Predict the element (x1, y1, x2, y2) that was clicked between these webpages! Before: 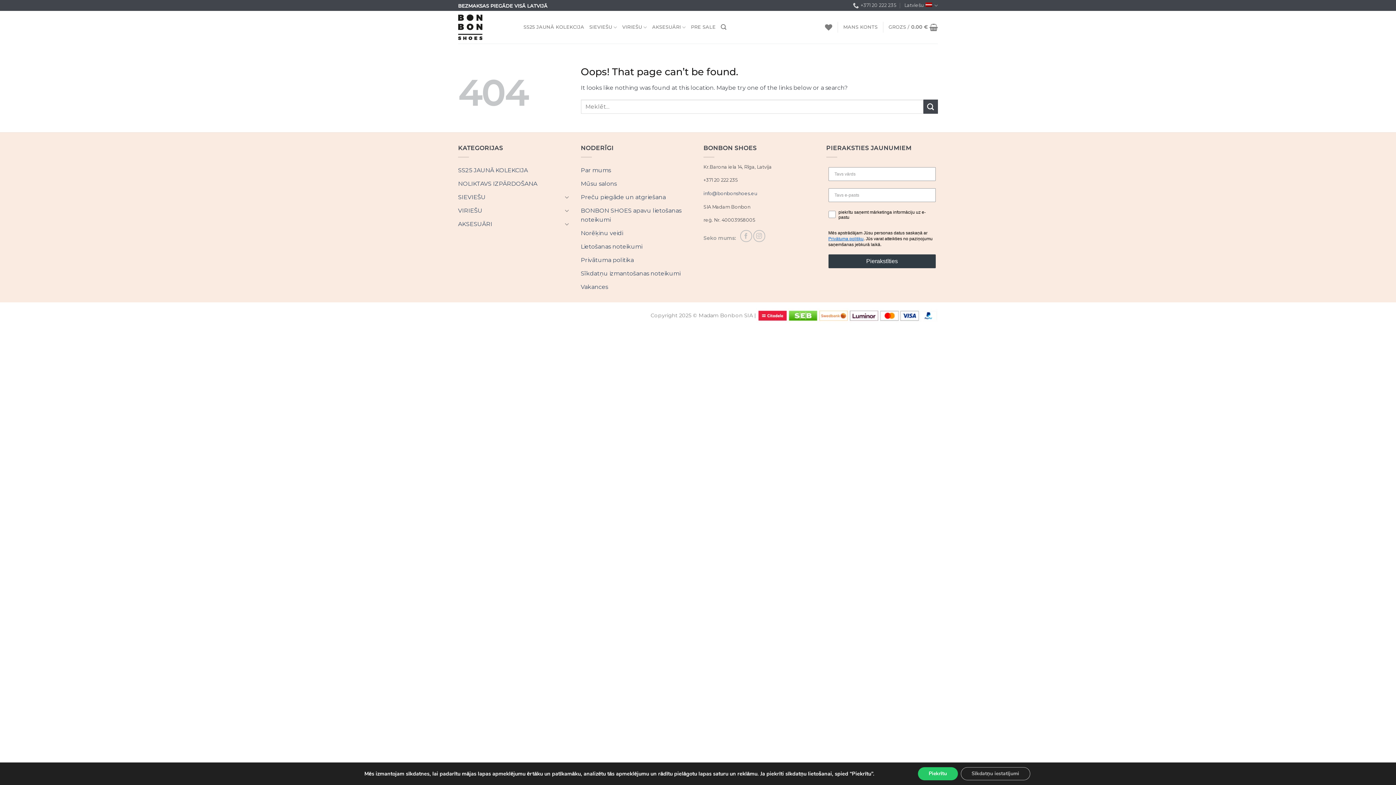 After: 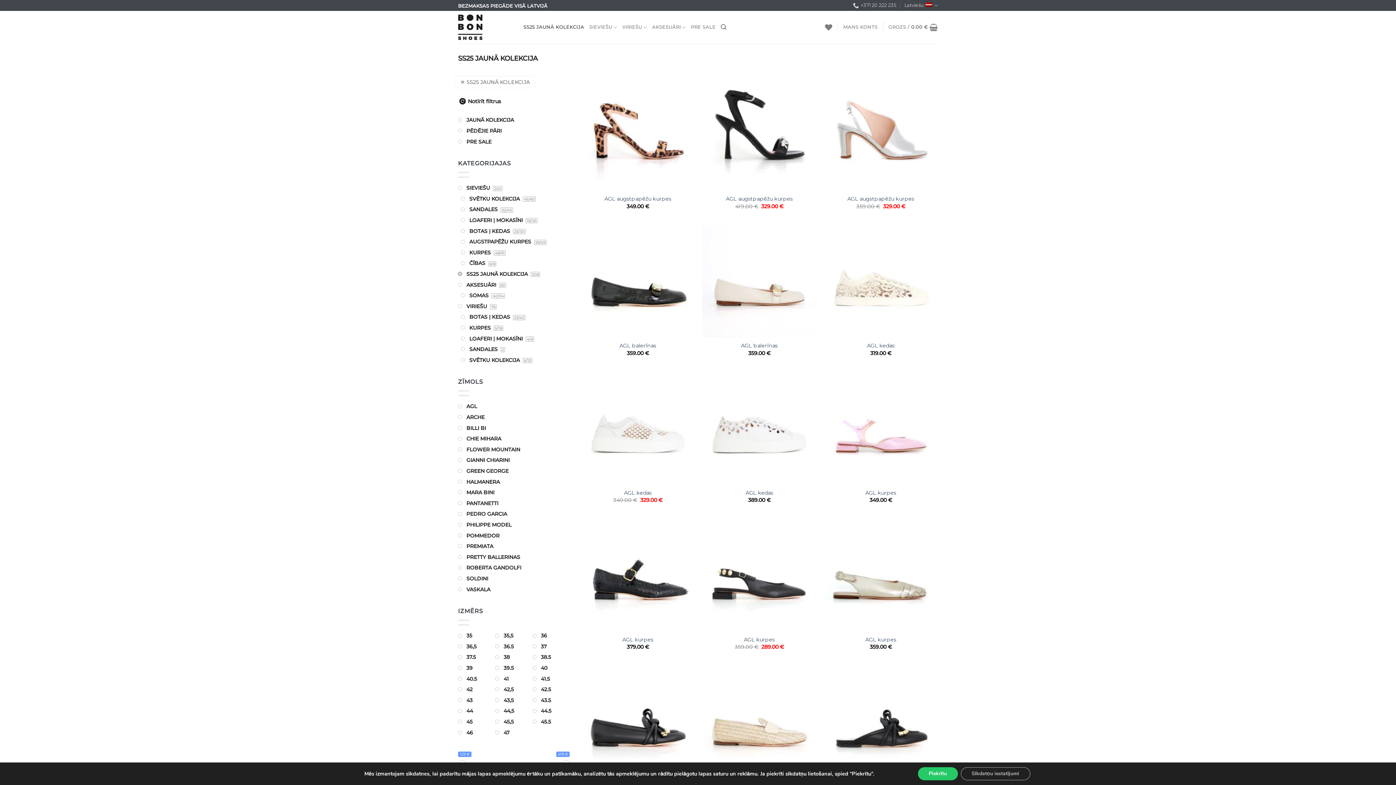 Action: label: SS25 JAUNĀ KOLEKCIJA bbox: (523, 20, 584, 34)